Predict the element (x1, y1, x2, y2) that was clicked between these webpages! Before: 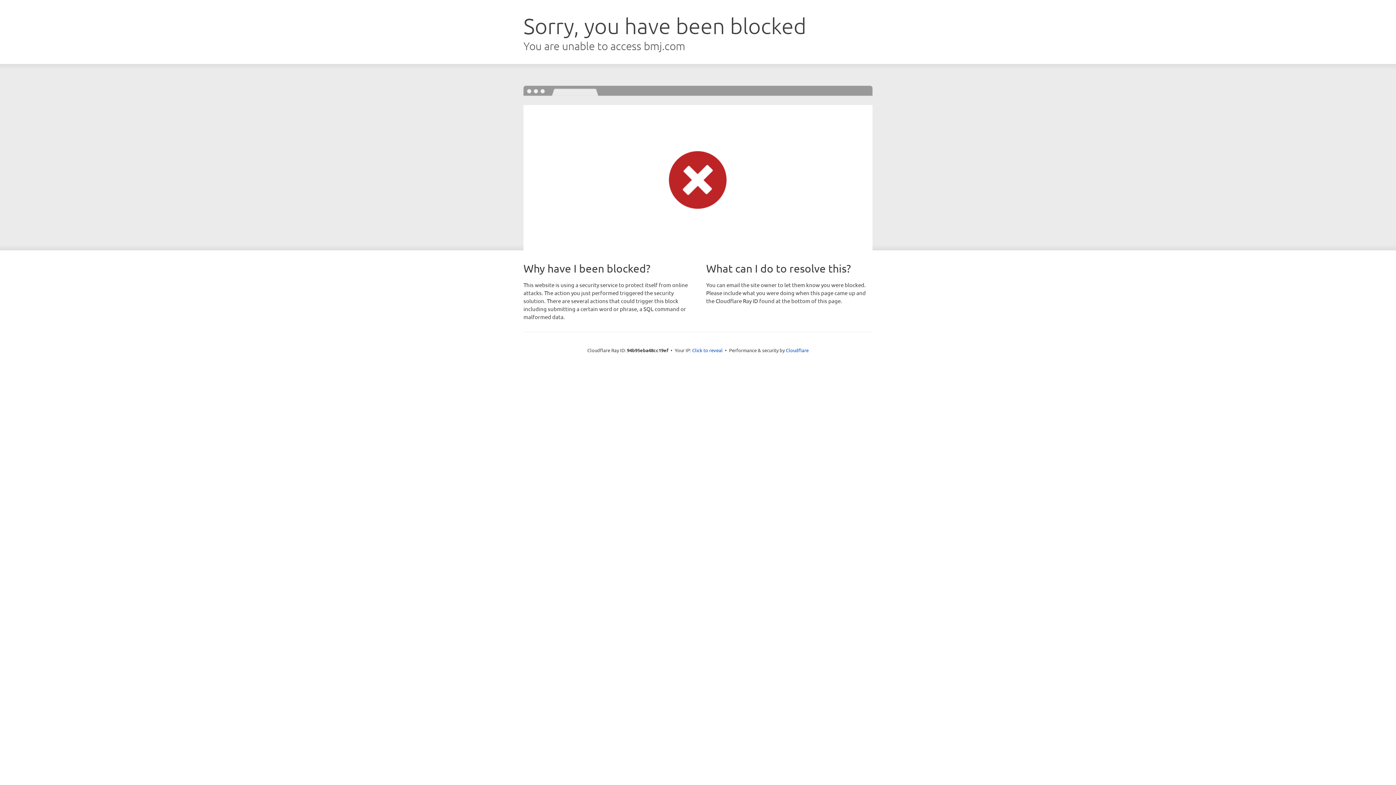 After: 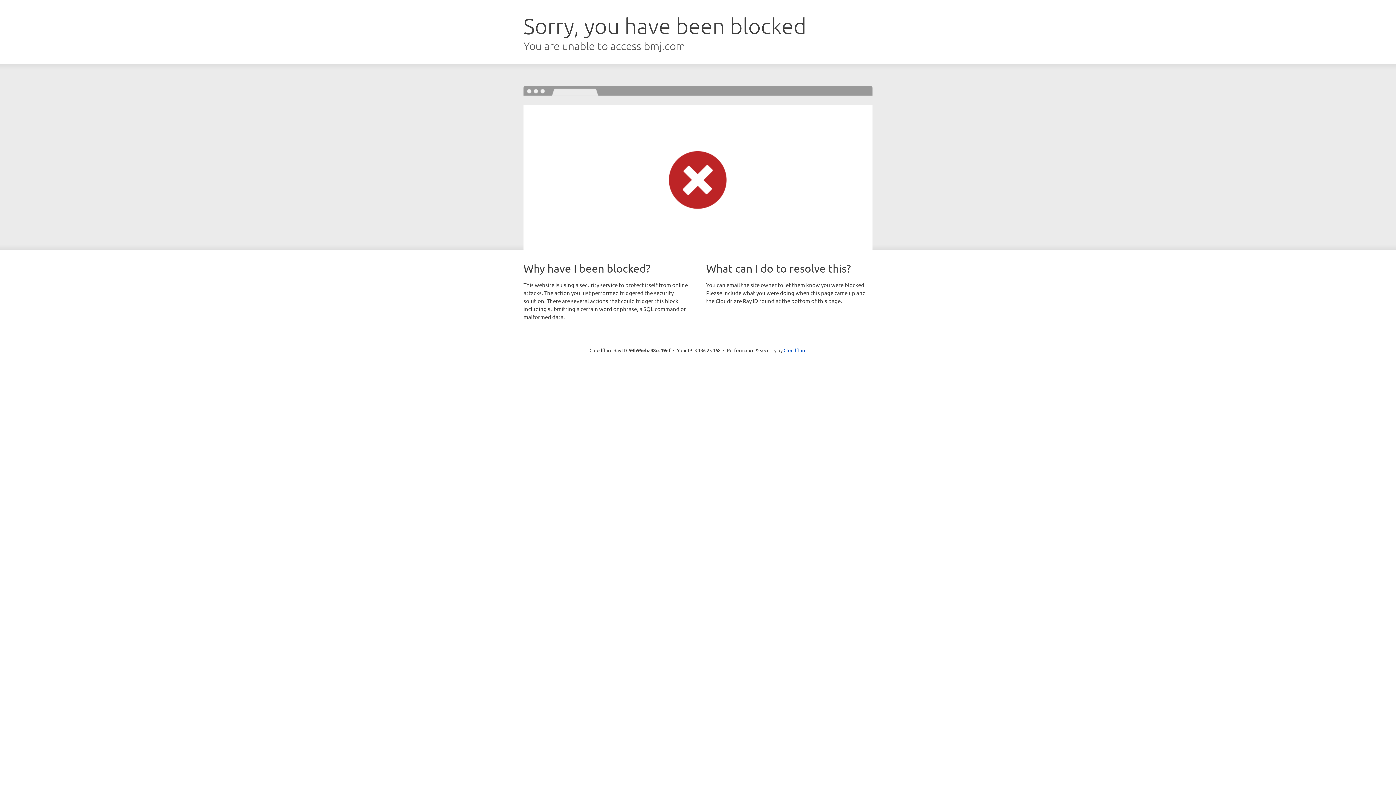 Action: label: Click to reveal bbox: (692, 346, 722, 353)